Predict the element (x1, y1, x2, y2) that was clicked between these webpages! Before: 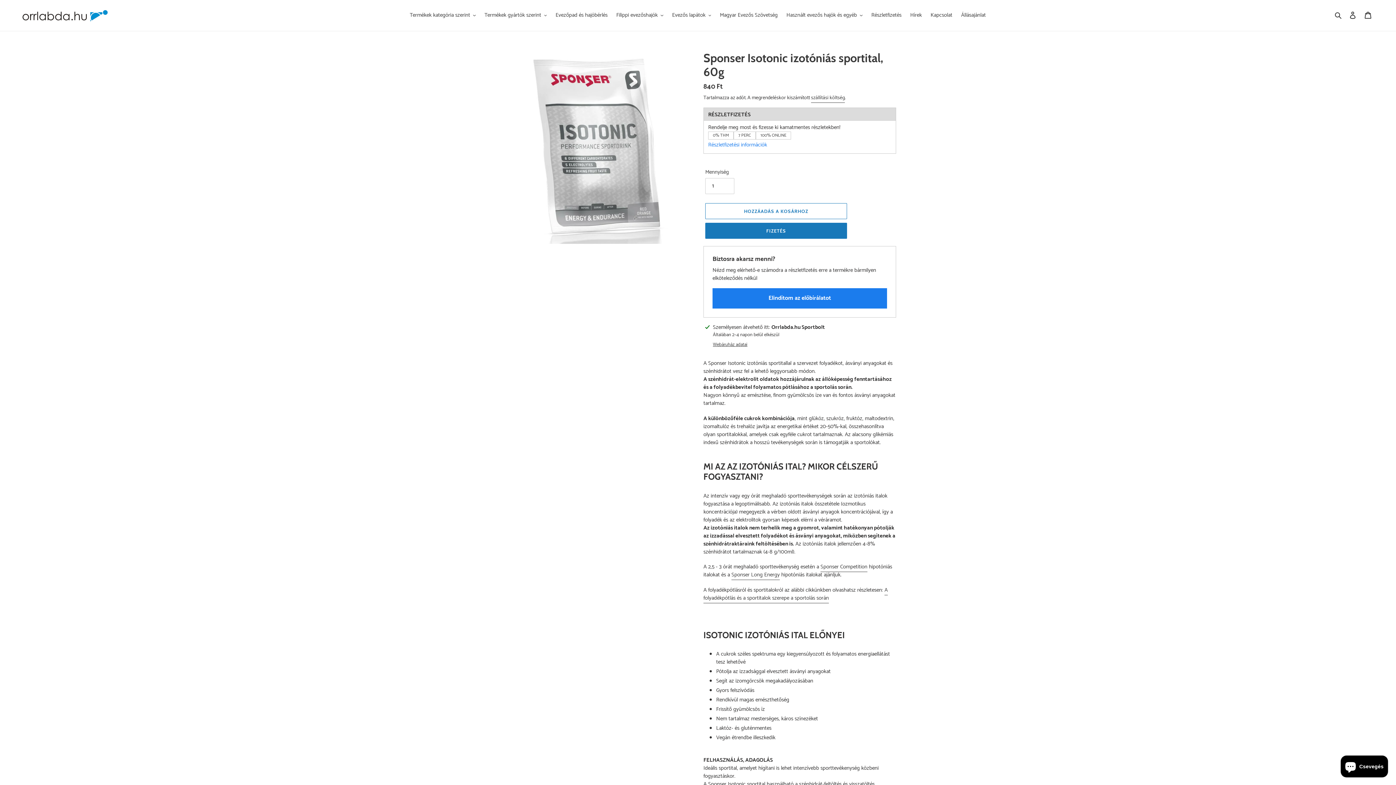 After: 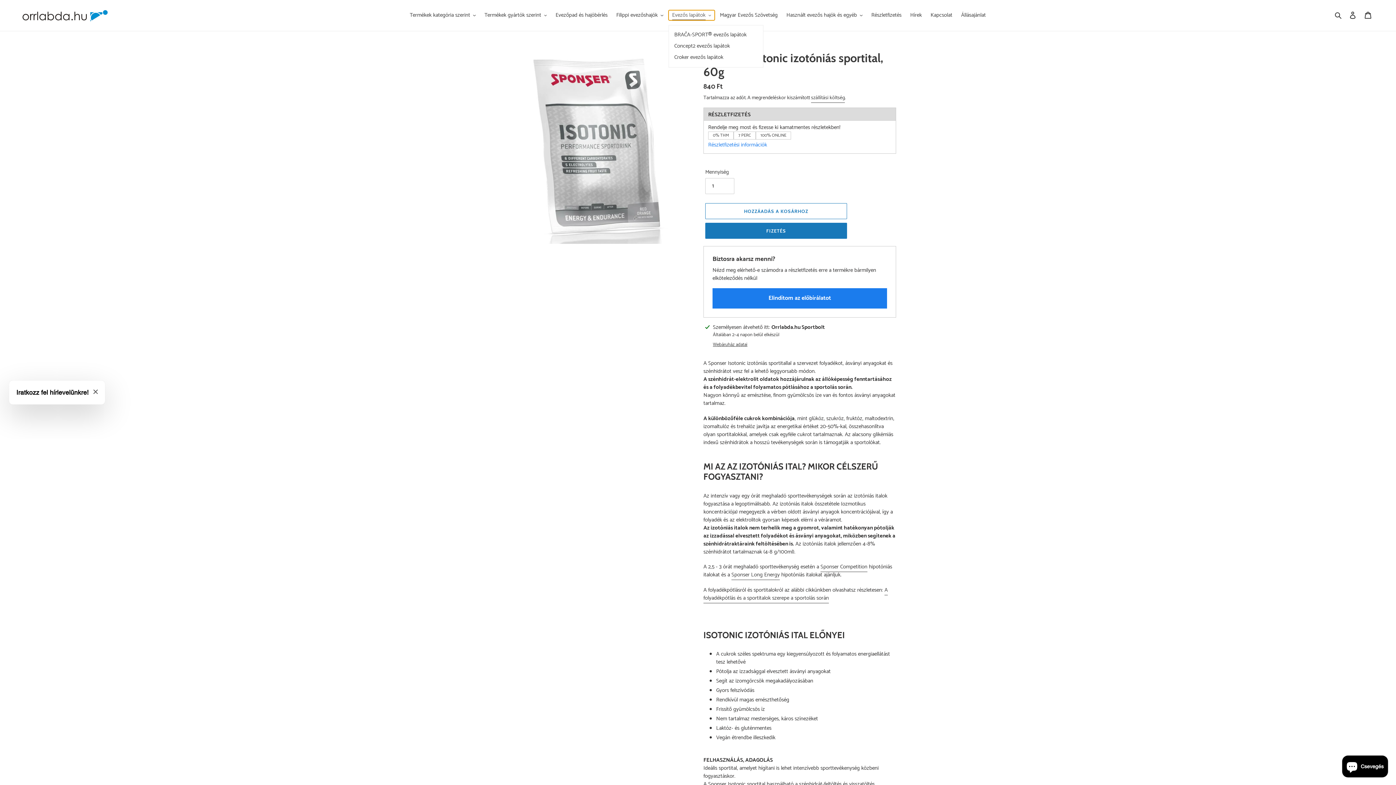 Action: label: Evezős lapátok bbox: (668, 10, 715, 20)